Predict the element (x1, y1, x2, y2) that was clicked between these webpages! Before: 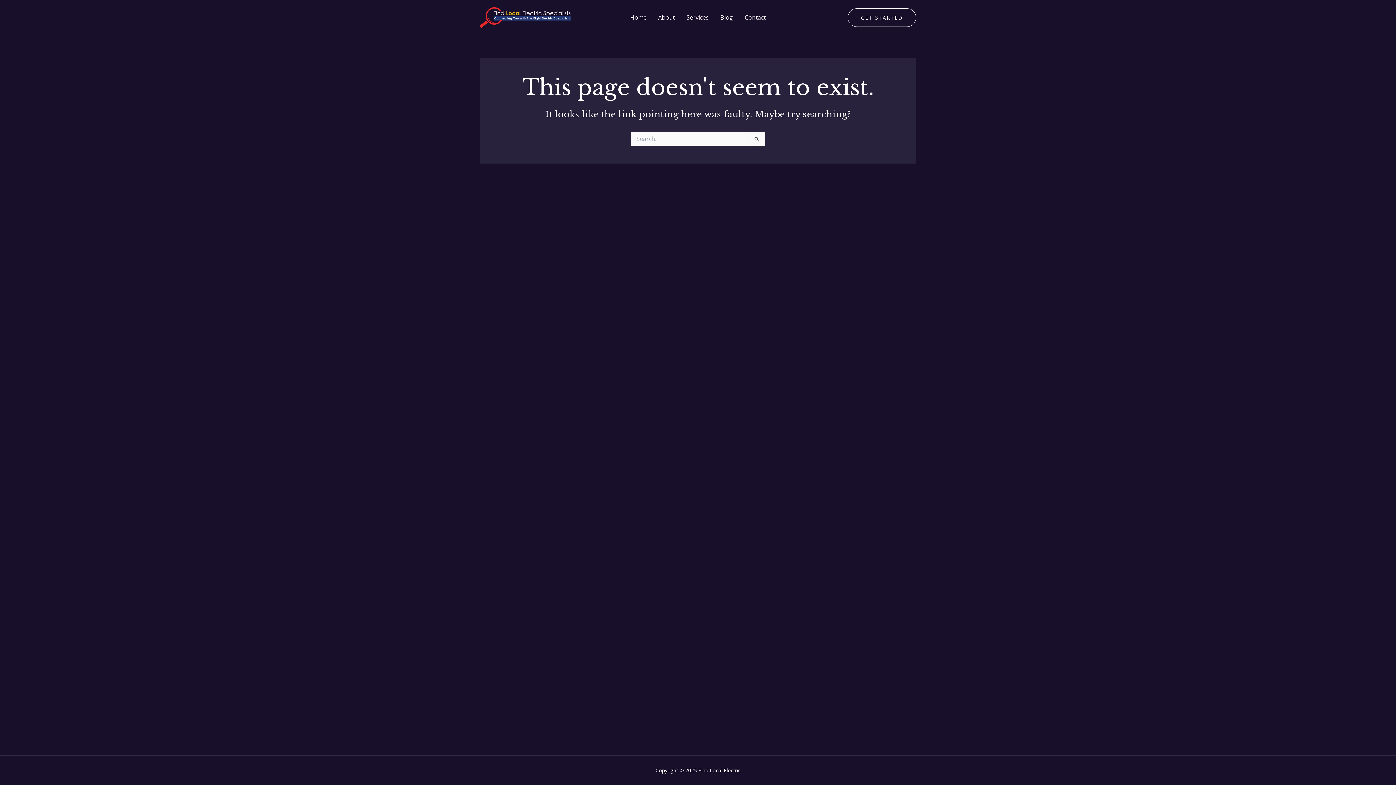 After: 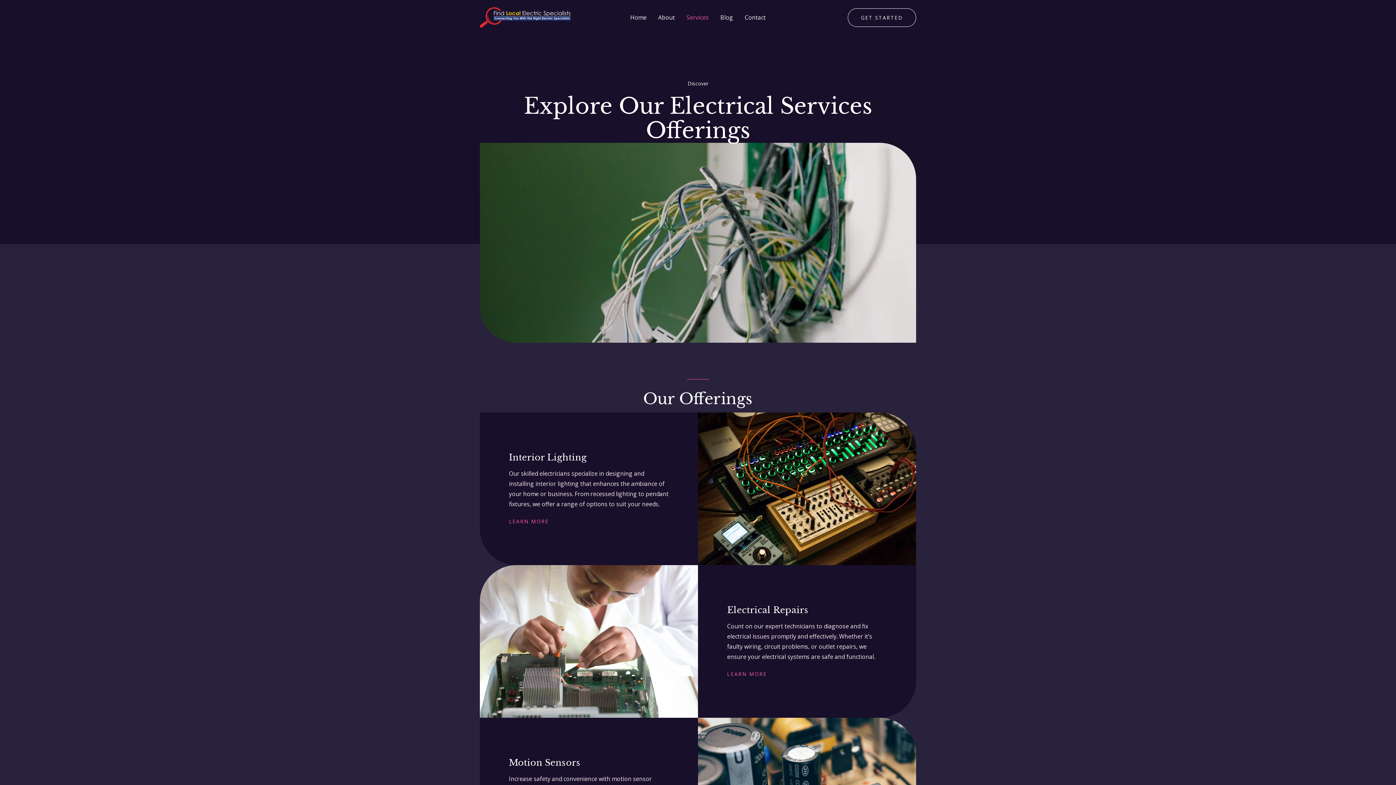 Action: bbox: (680, 0, 714, 34) label: Services